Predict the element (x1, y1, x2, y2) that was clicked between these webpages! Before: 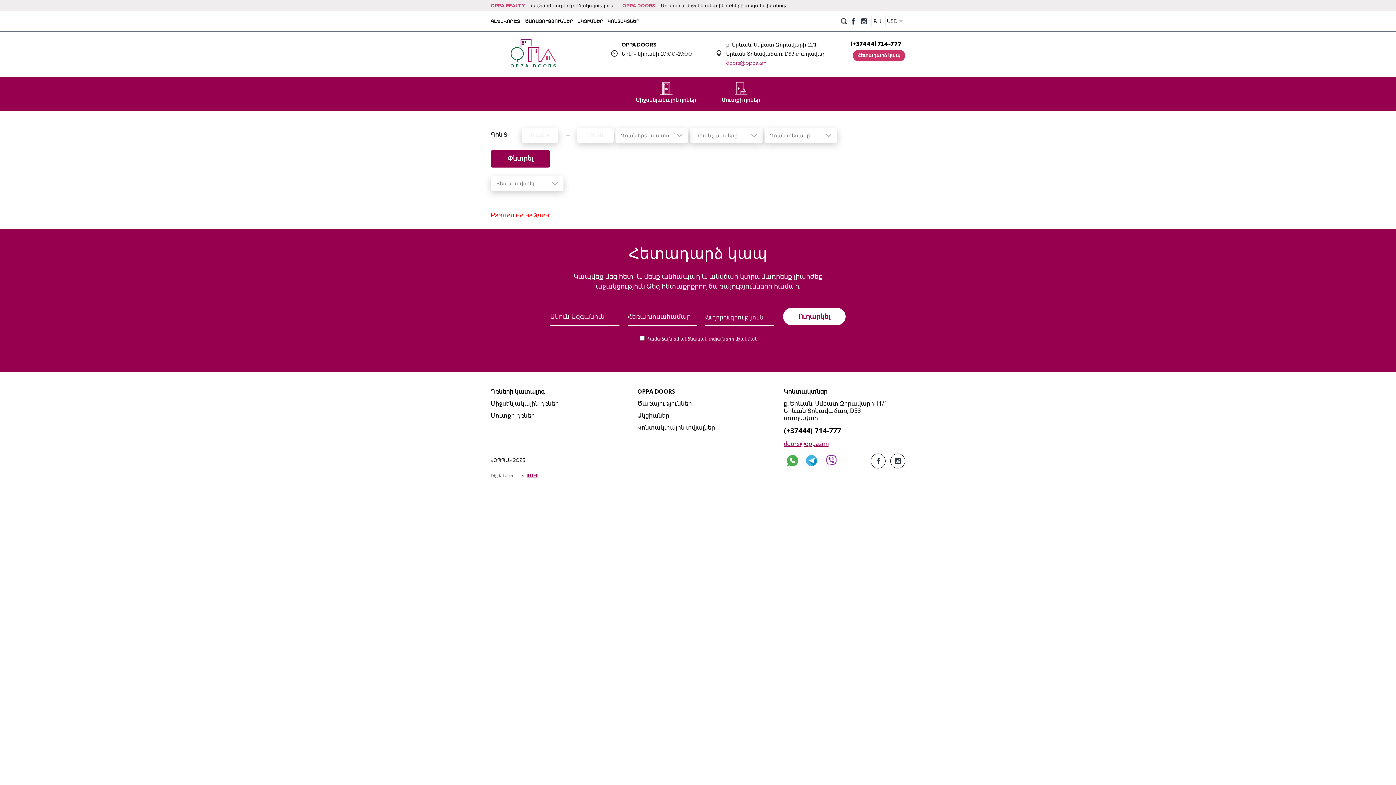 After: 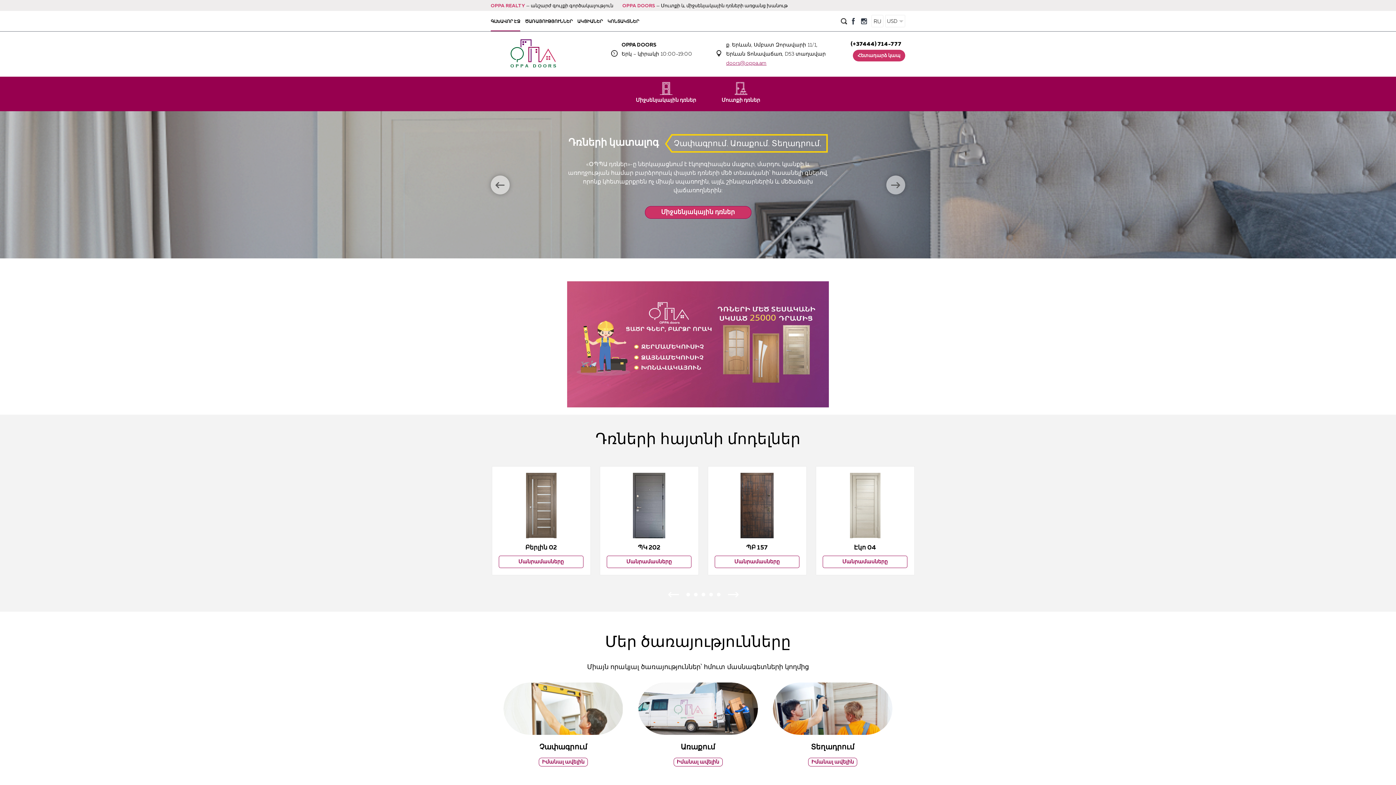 Action: label: OPPA DOORS bbox: (622, 3, 655, 8)